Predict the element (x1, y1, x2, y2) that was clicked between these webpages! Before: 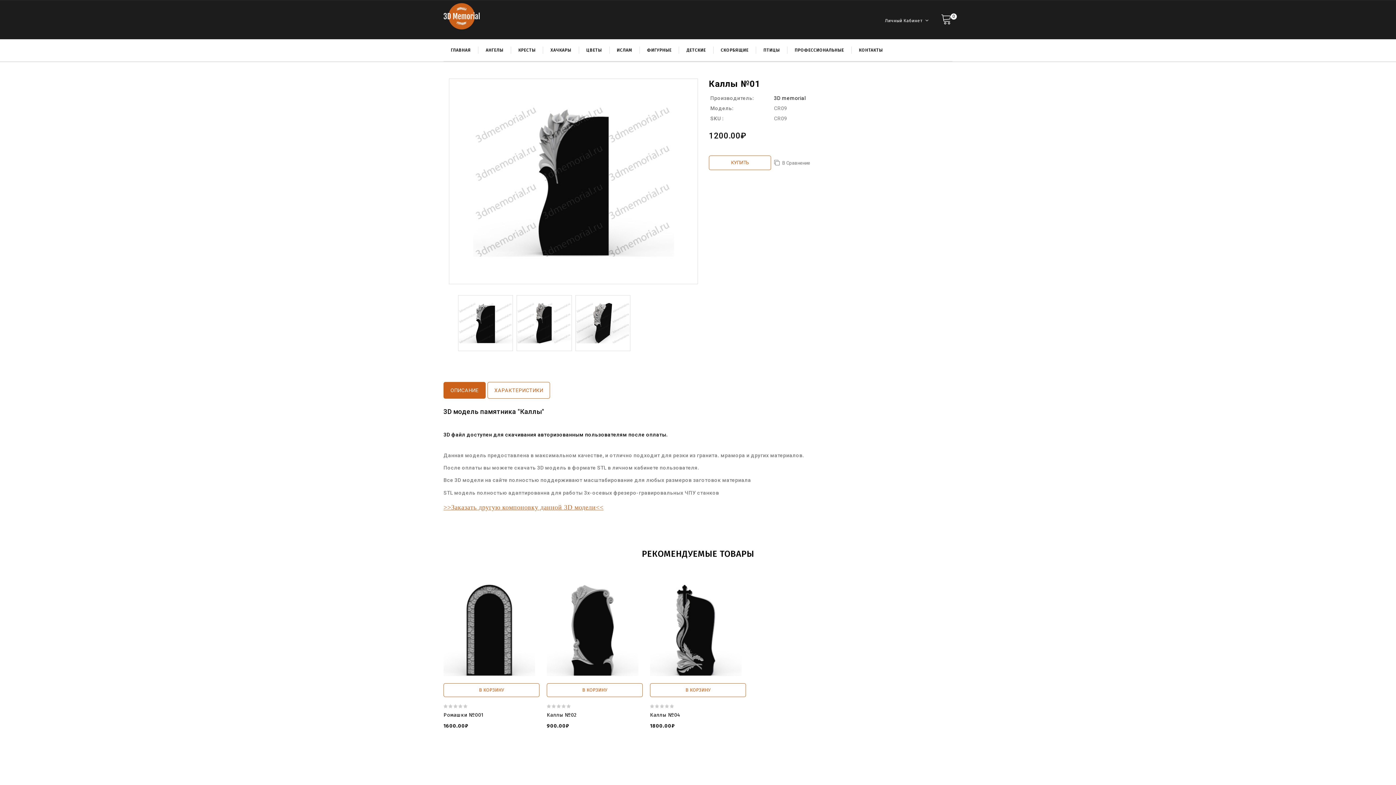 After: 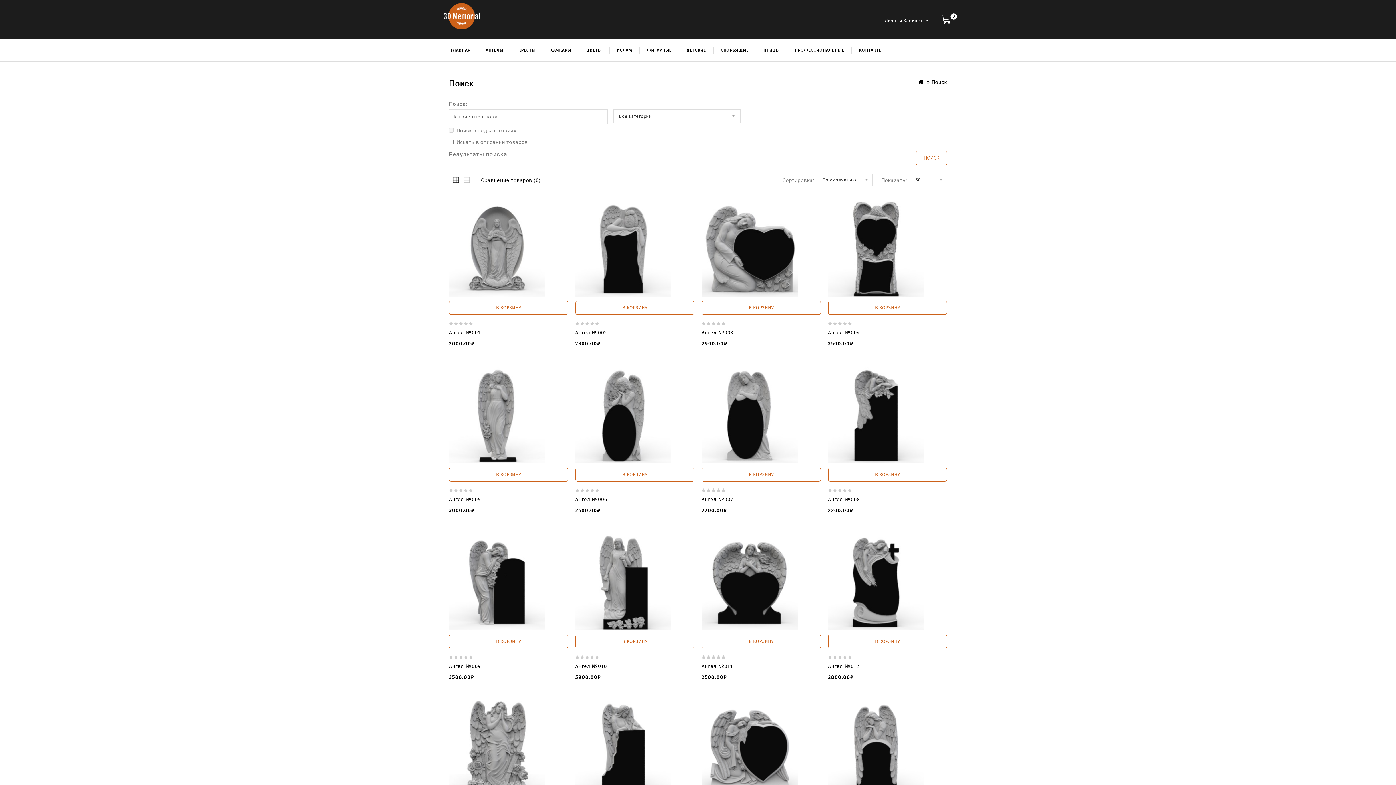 Action: bbox: (684, 759, 714, 765) label: я памятник